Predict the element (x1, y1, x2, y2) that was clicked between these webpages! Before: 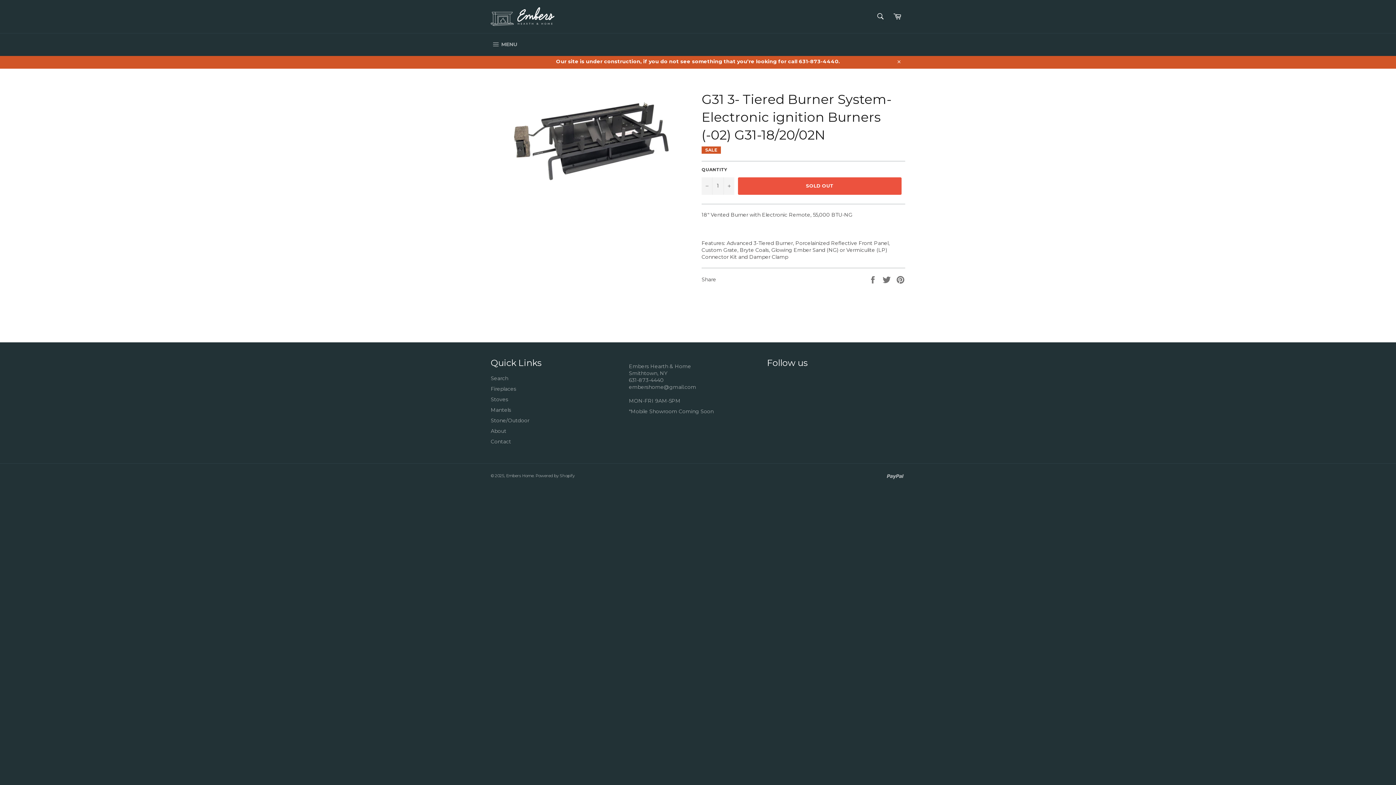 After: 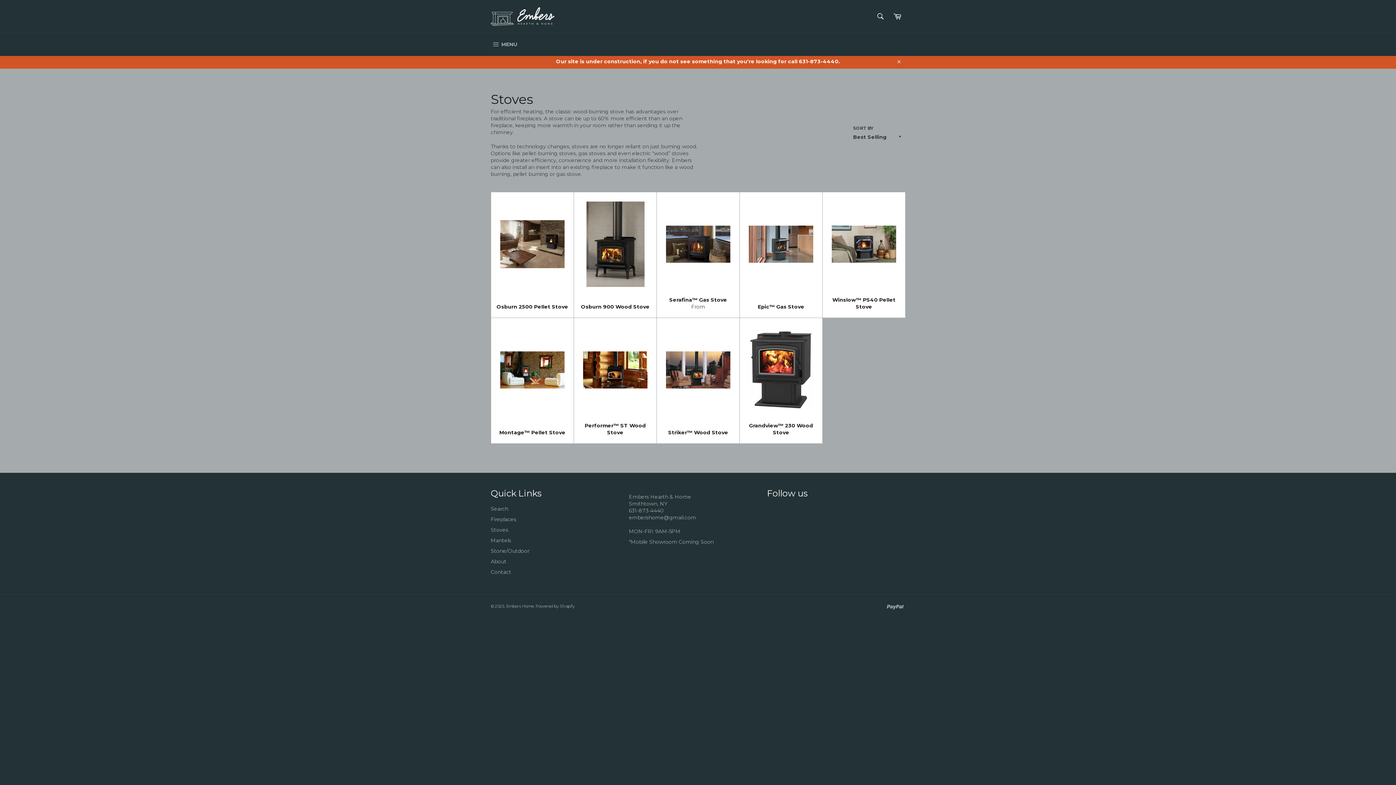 Action: bbox: (490, 396, 508, 402) label: Stoves